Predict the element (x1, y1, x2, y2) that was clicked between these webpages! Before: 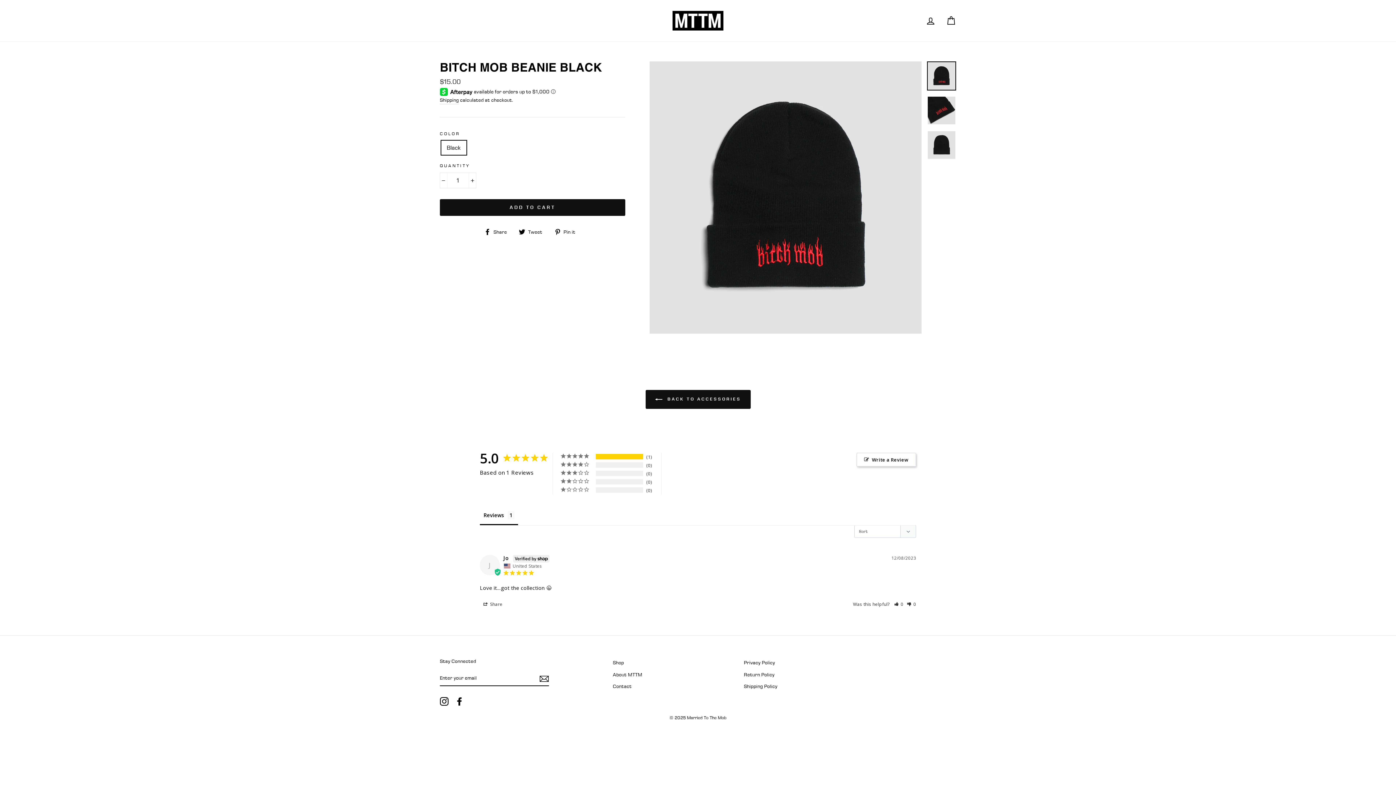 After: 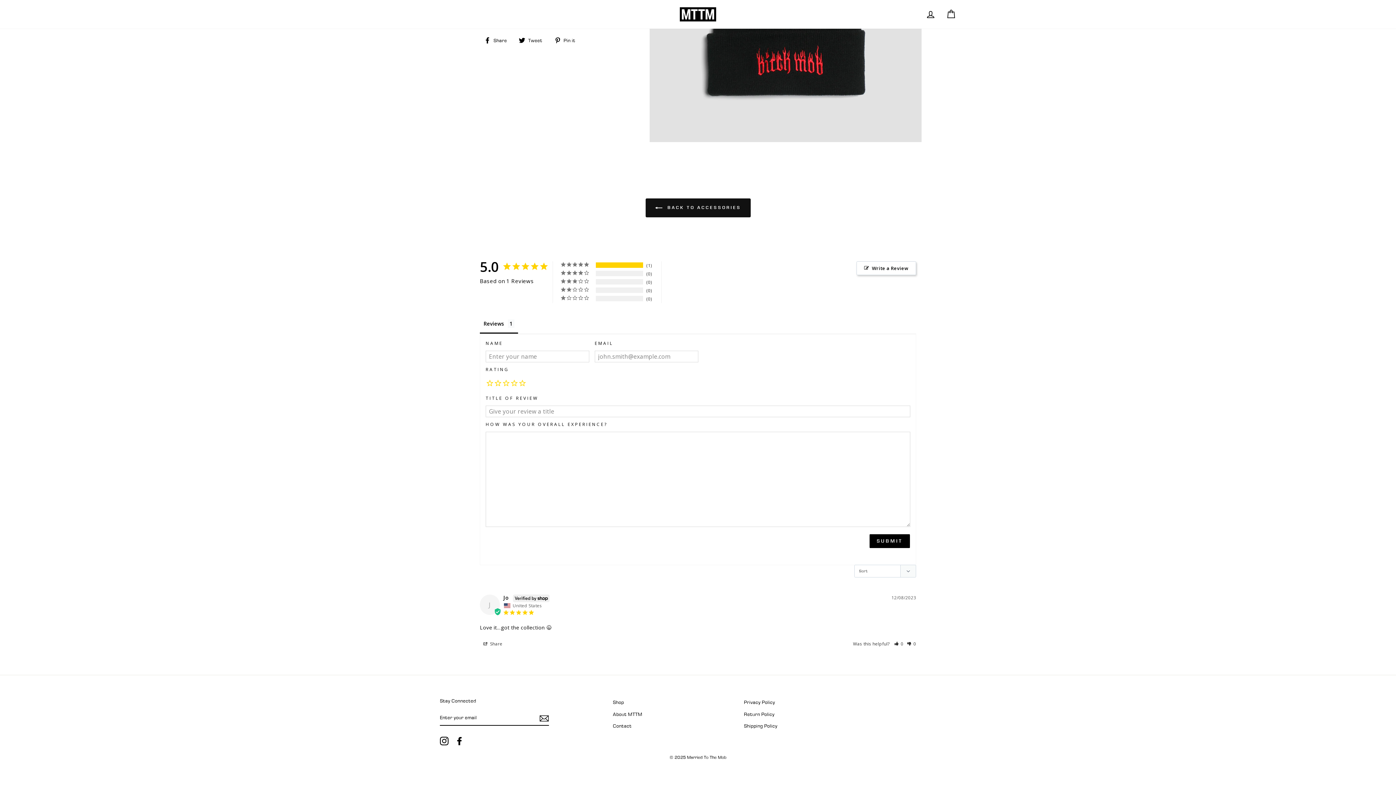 Action: bbox: (856, 453, 916, 466) label: Write a Review